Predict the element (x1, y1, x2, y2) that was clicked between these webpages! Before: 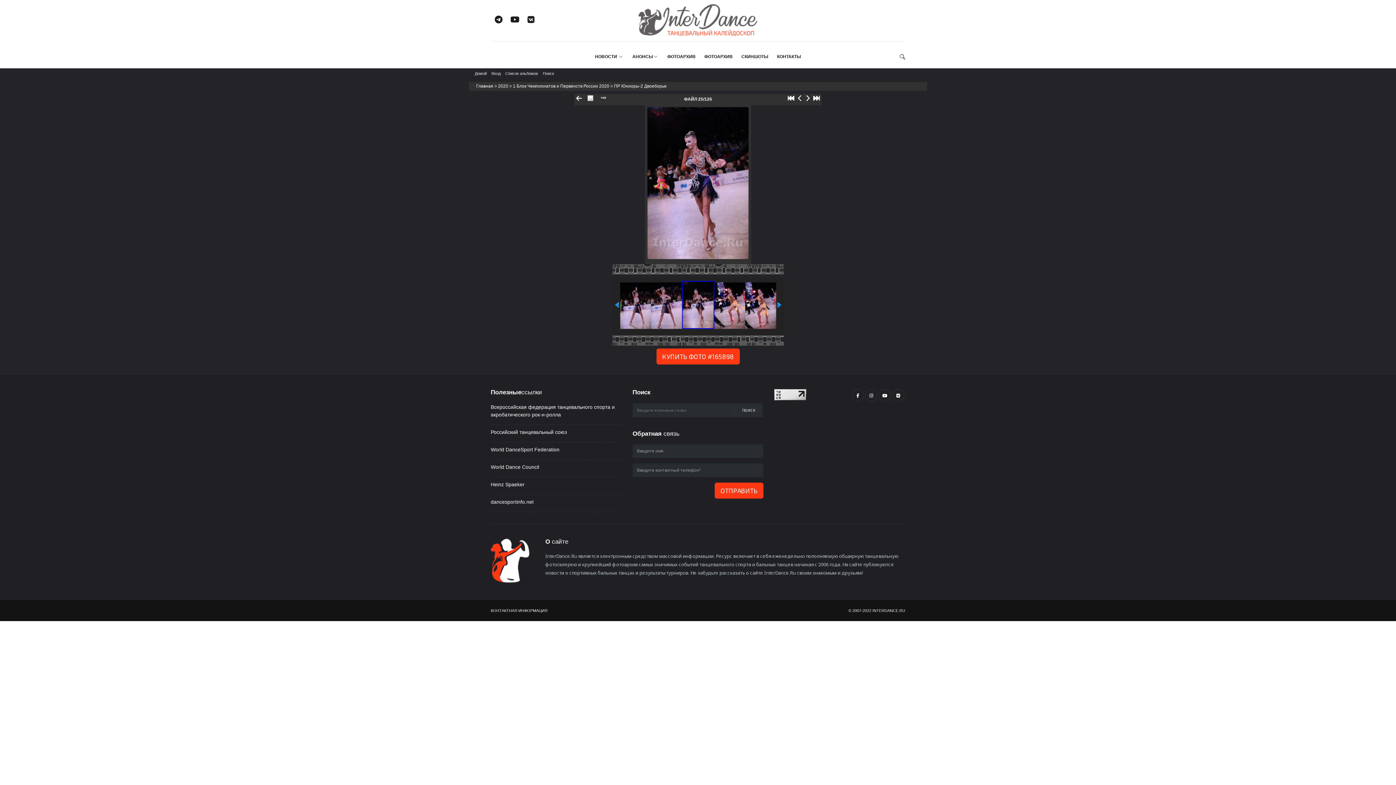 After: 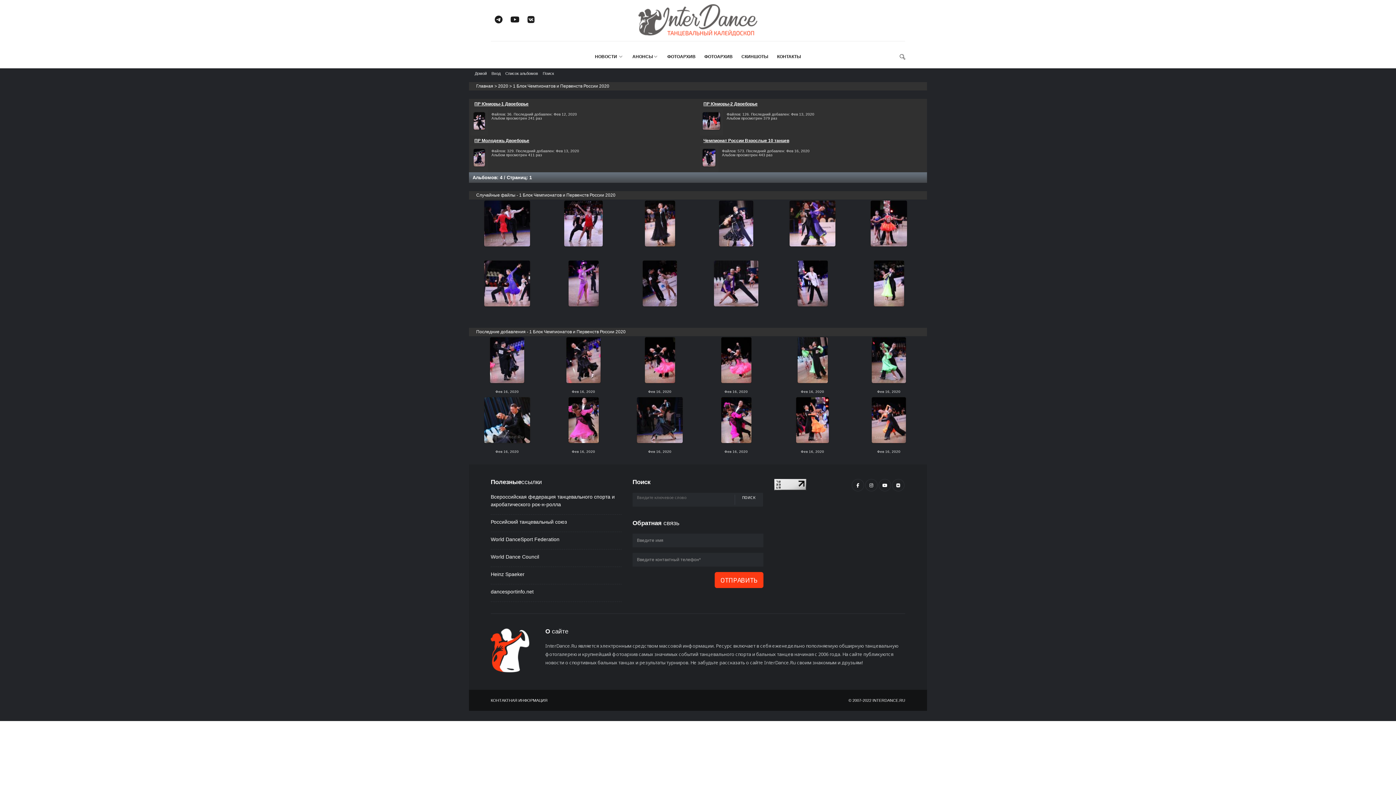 Action: label: 1 Блок Чемпионатов и Первенств России 2020 bbox: (513, 83, 609, 88)